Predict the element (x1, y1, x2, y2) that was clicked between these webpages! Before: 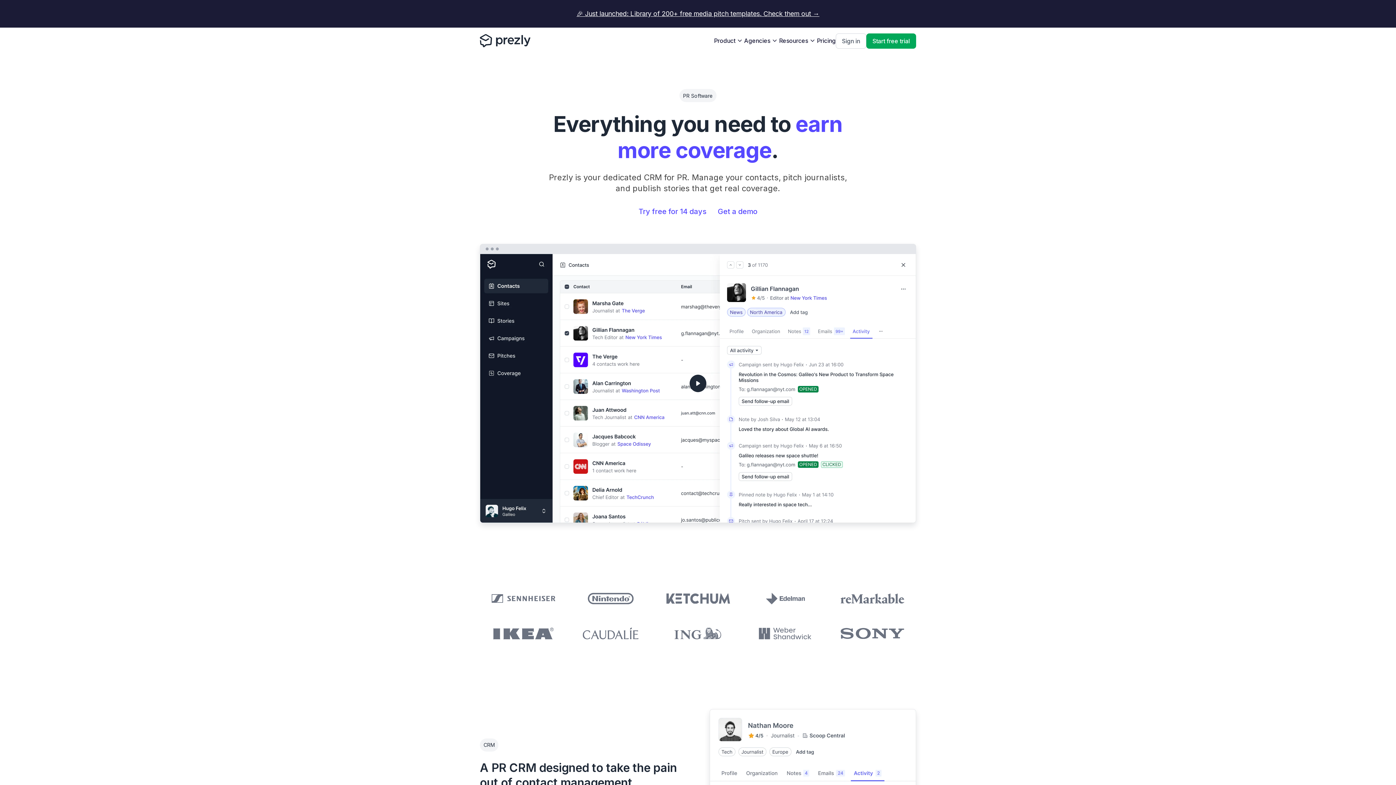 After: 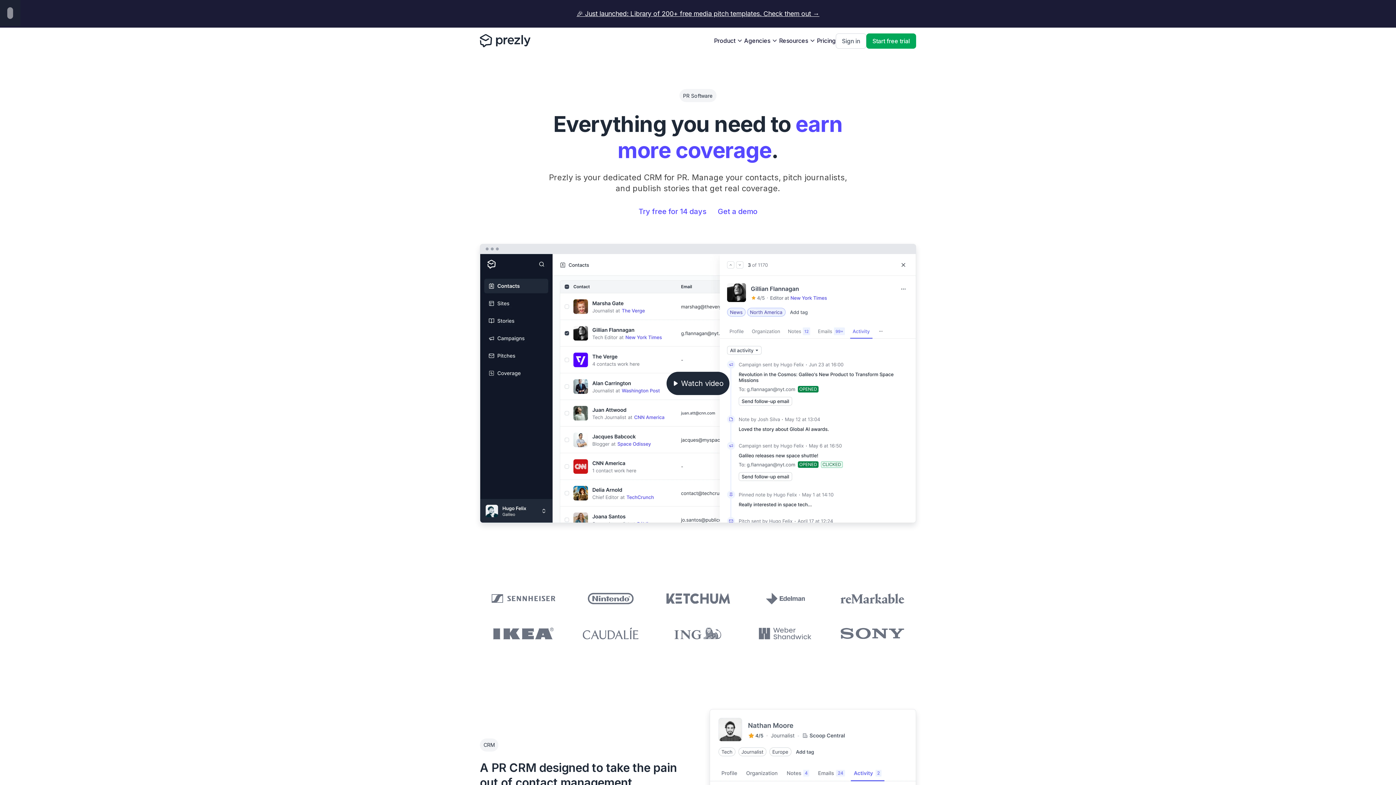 Action: bbox: (480, 244, 916, 523)